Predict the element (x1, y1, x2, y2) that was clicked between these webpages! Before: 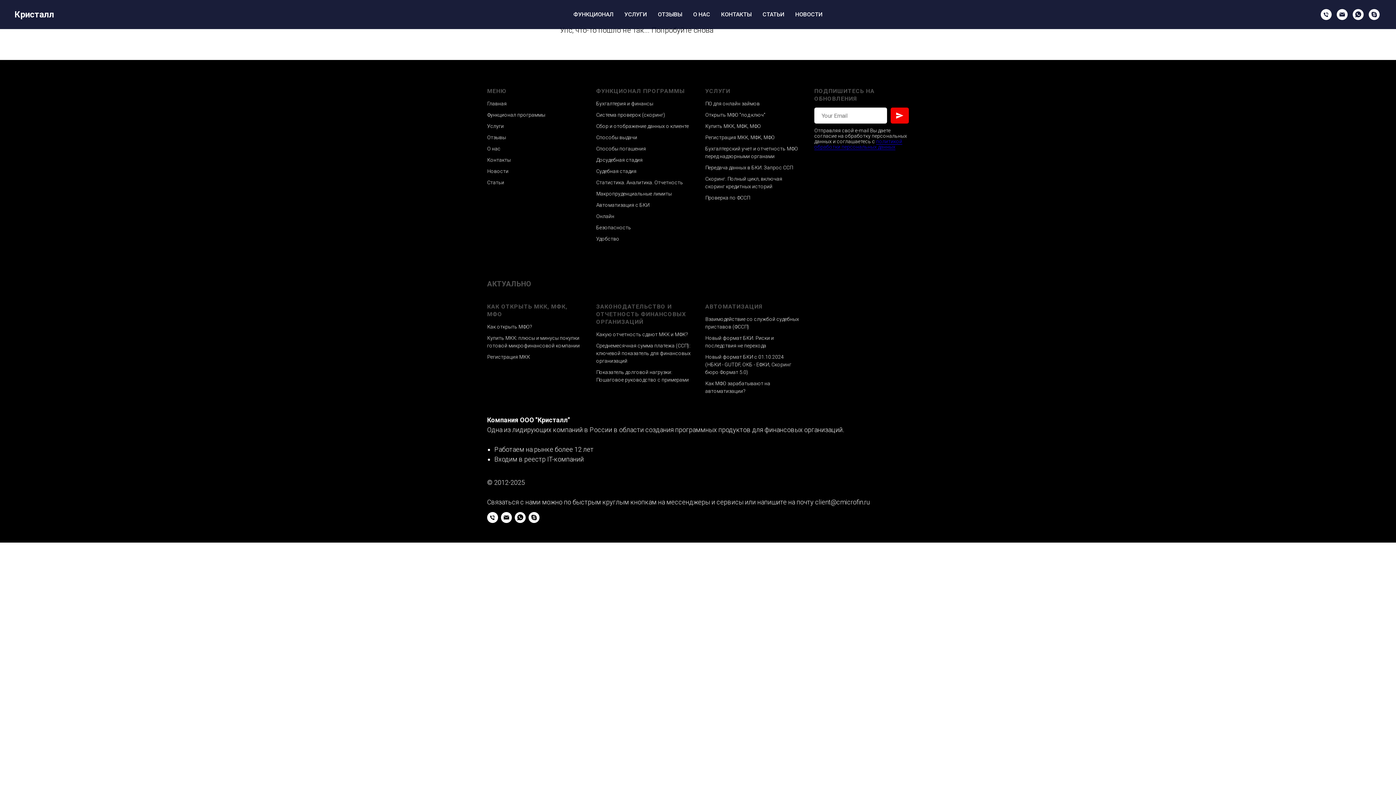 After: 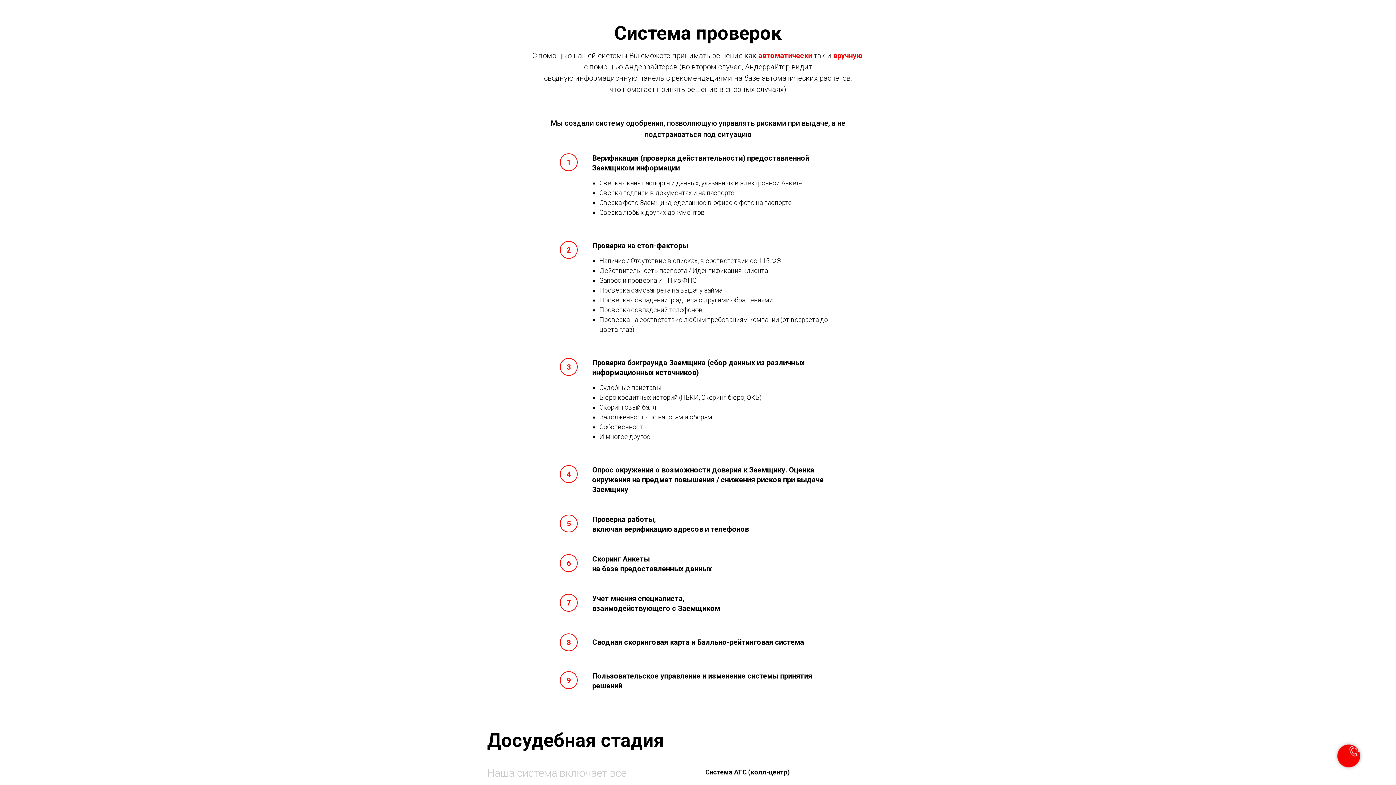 Action: label: Система проверок (скоринг) bbox: (596, 112, 665, 117)